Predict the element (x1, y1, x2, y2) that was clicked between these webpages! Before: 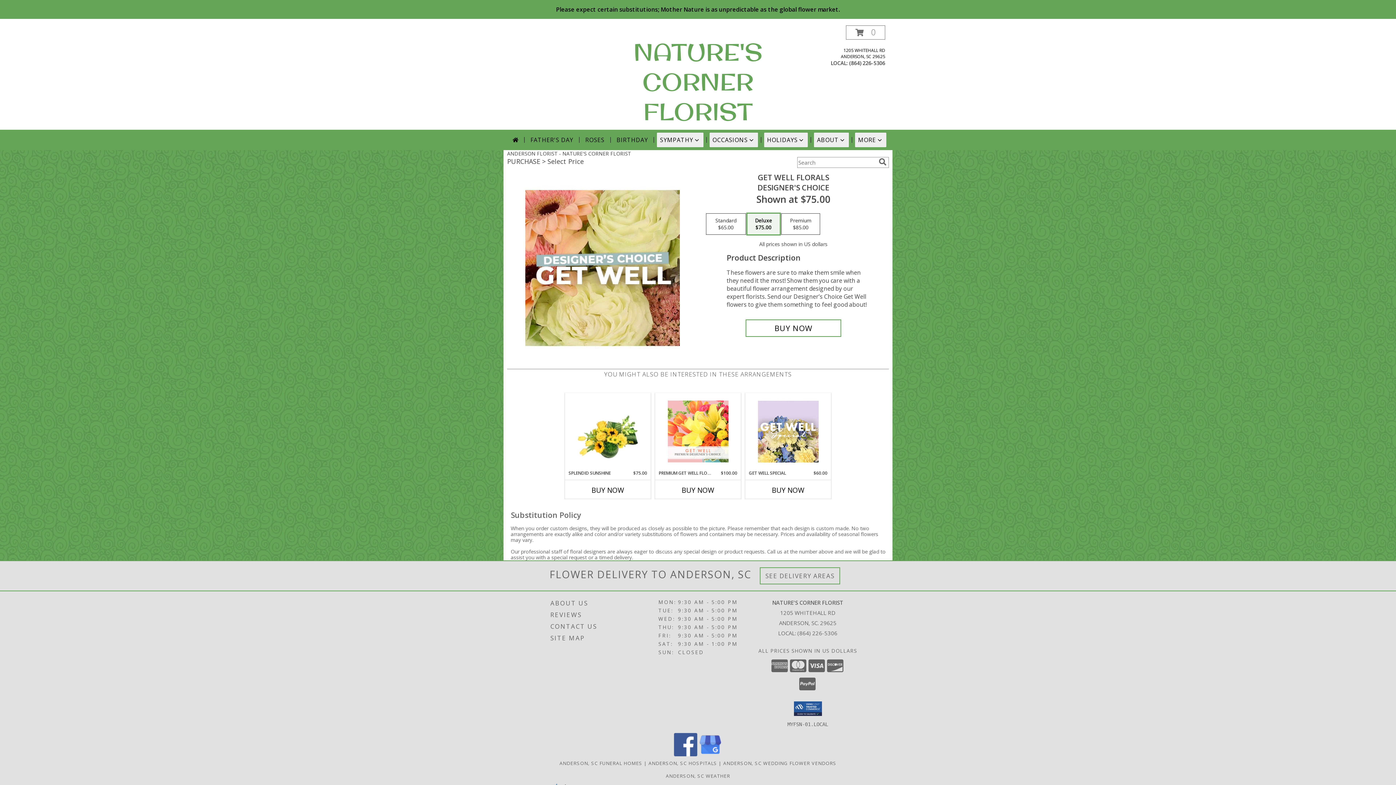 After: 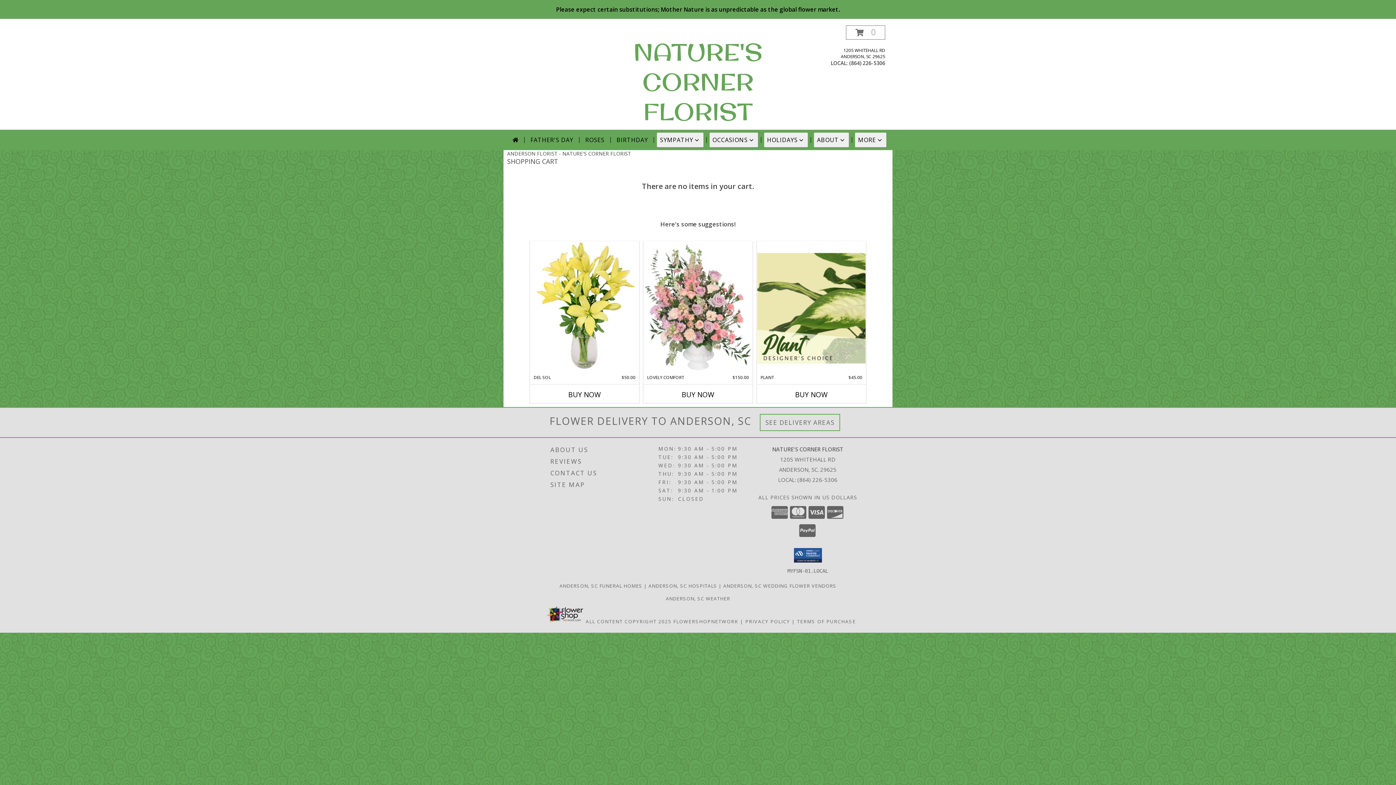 Action: label: View Items in Cart bbox: (846, 25, 885, 39)